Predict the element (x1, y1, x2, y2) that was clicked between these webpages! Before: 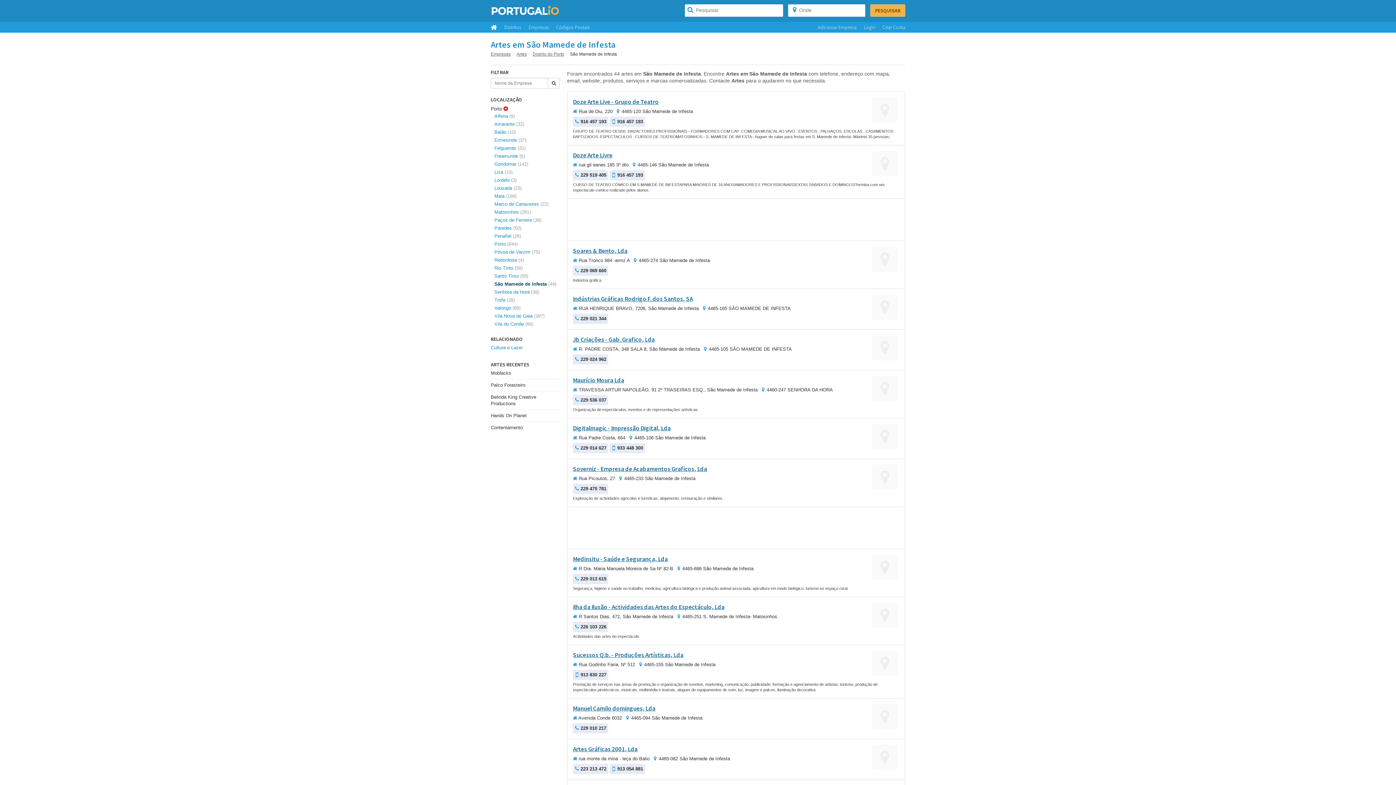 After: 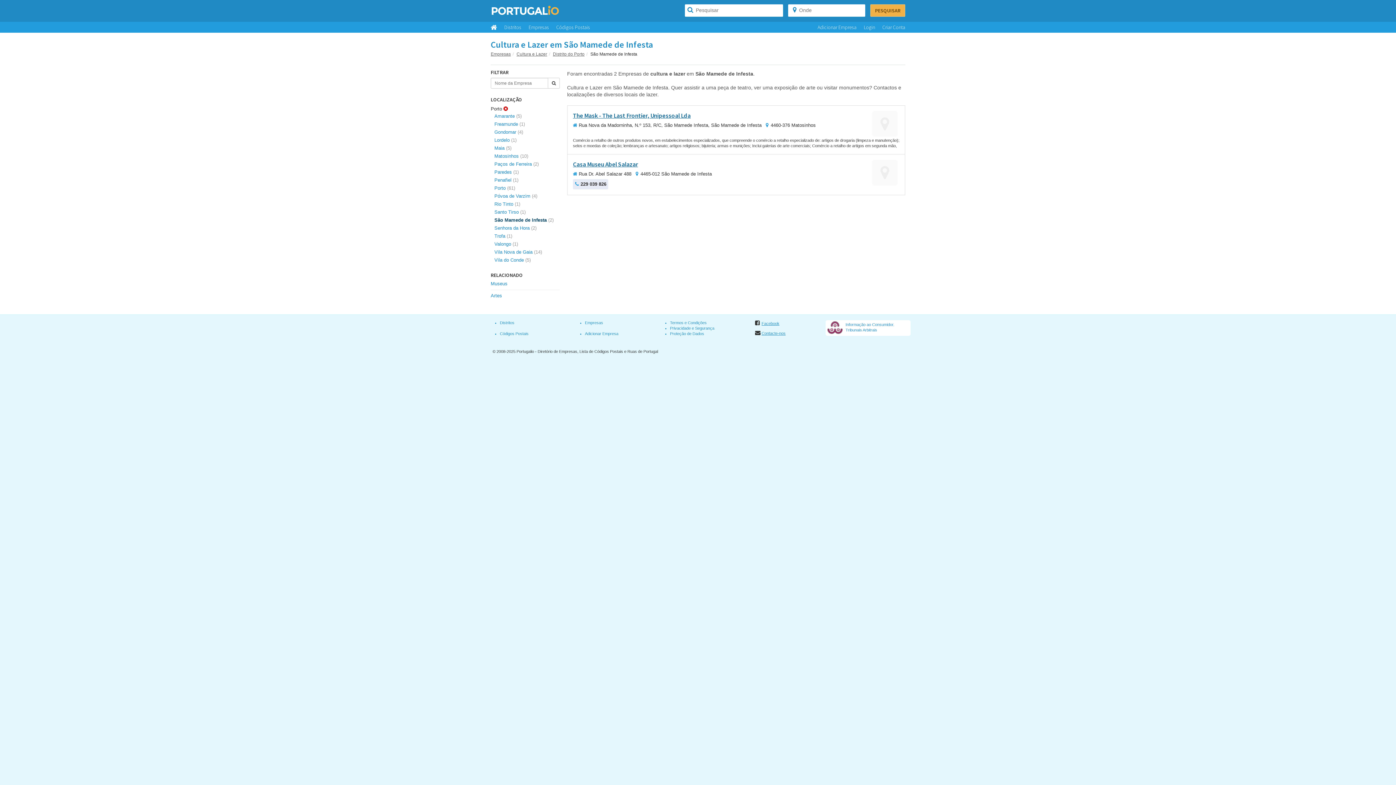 Action: bbox: (490, 345, 522, 350) label: Cultura e Lazer